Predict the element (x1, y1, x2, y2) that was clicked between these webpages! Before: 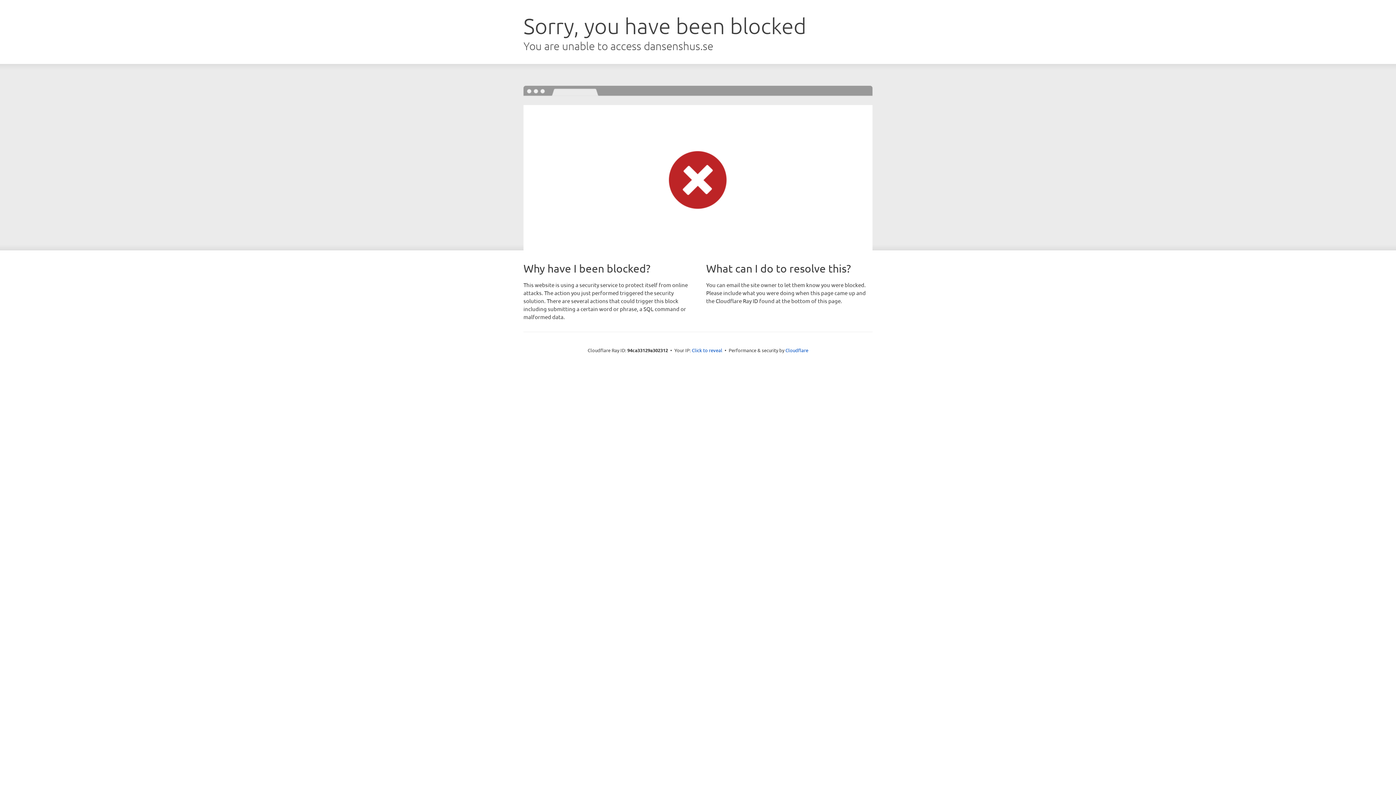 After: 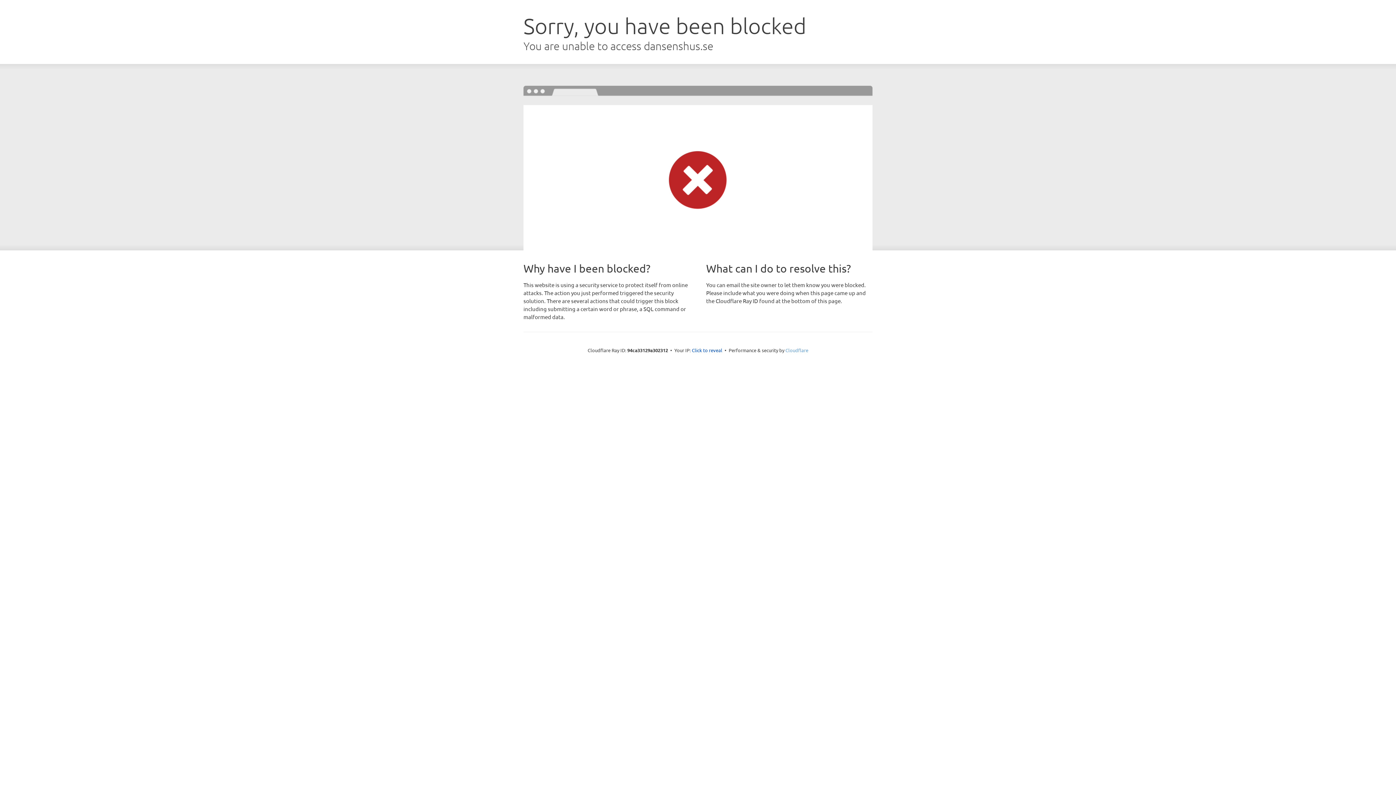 Action: label: Cloudflare bbox: (785, 347, 808, 353)